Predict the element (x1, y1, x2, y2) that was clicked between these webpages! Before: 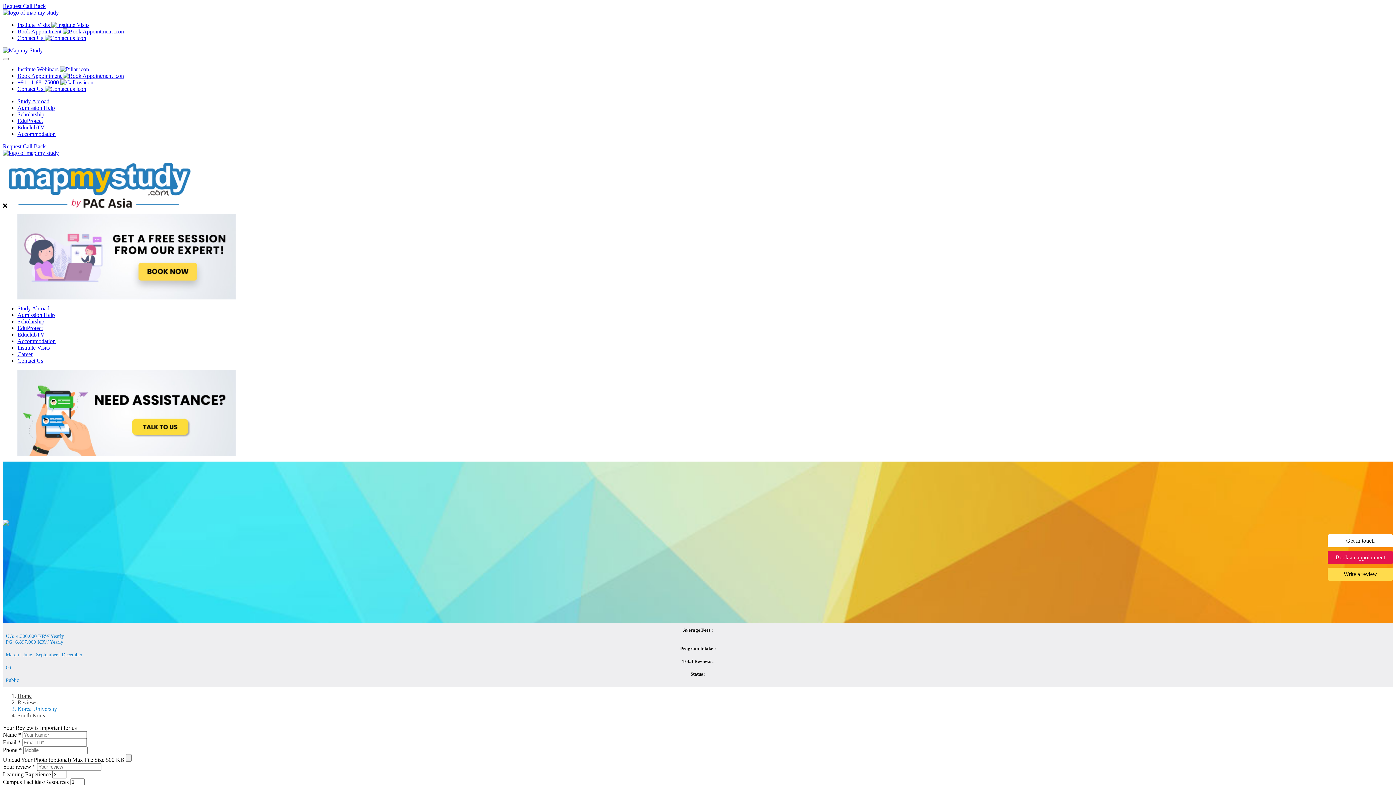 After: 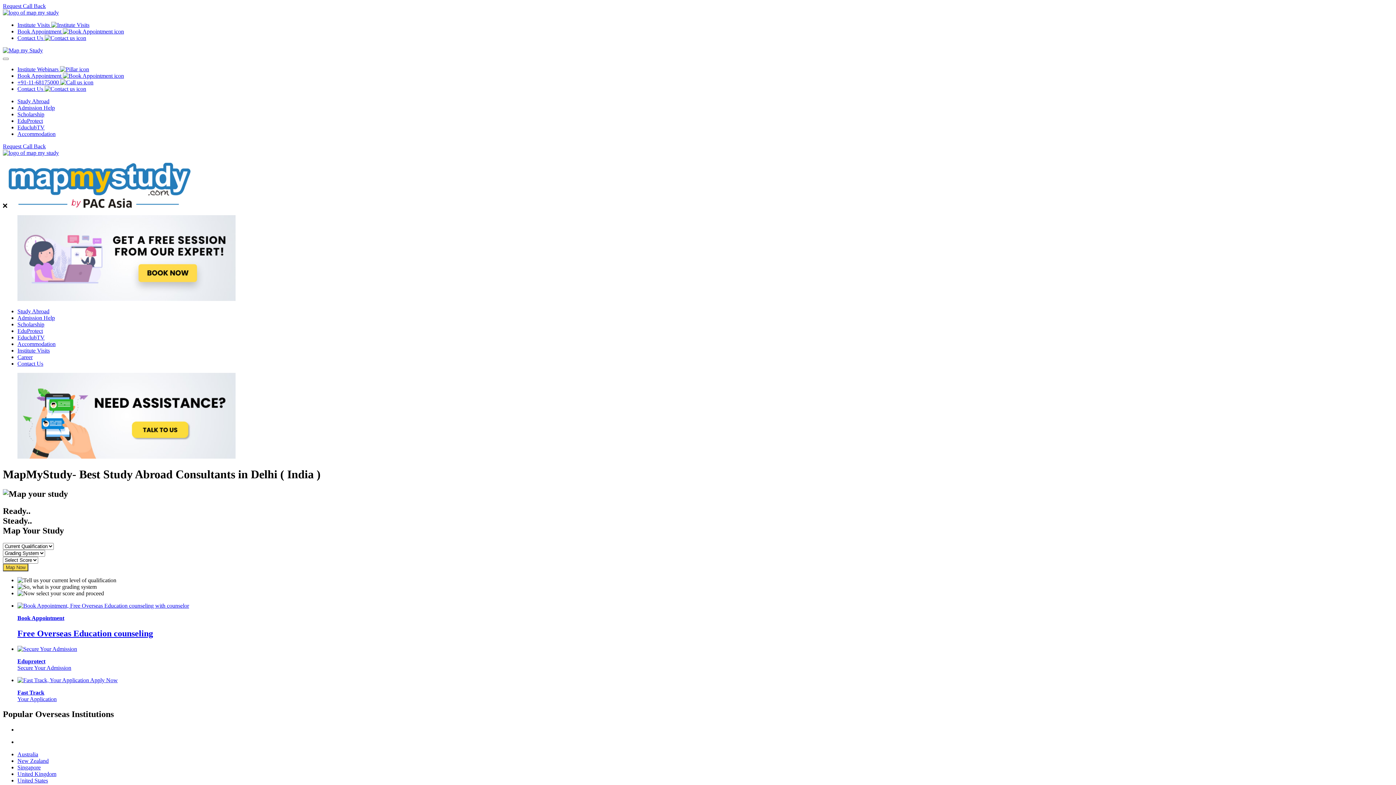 Action: bbox: (2, 9, 58, 15)